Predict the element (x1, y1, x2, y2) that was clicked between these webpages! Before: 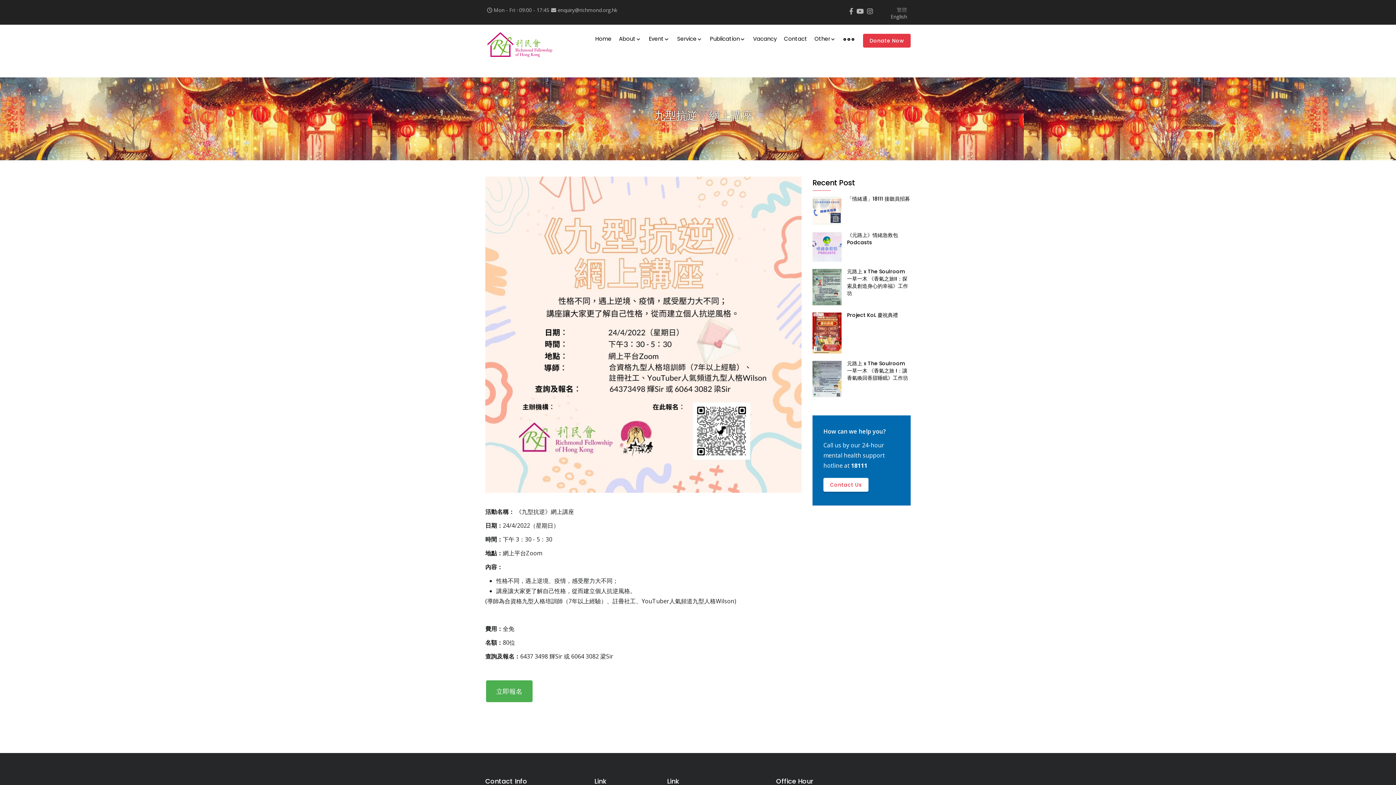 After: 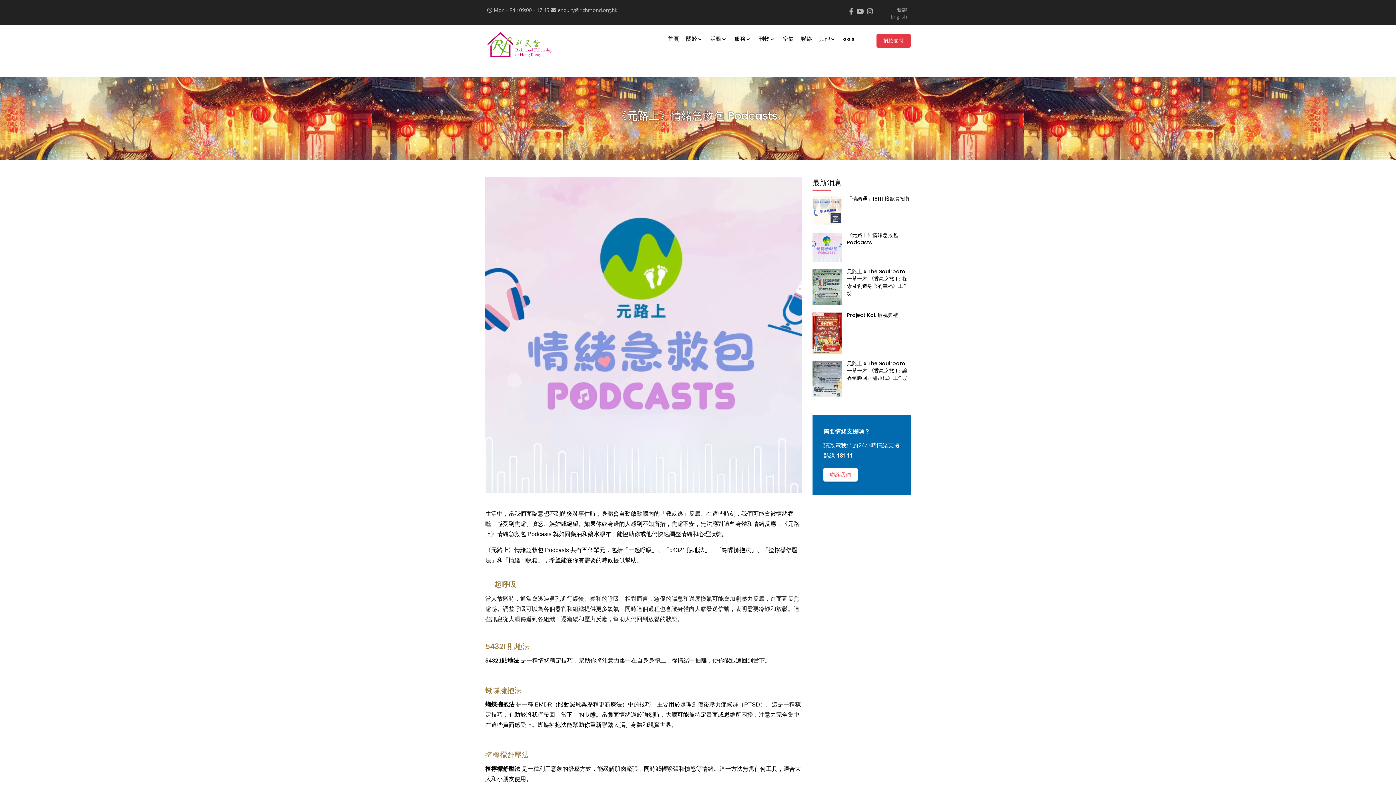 Action: bbox: (847, 231, 910, 246) label: 《元路上》情緒急救包 Podcasts 